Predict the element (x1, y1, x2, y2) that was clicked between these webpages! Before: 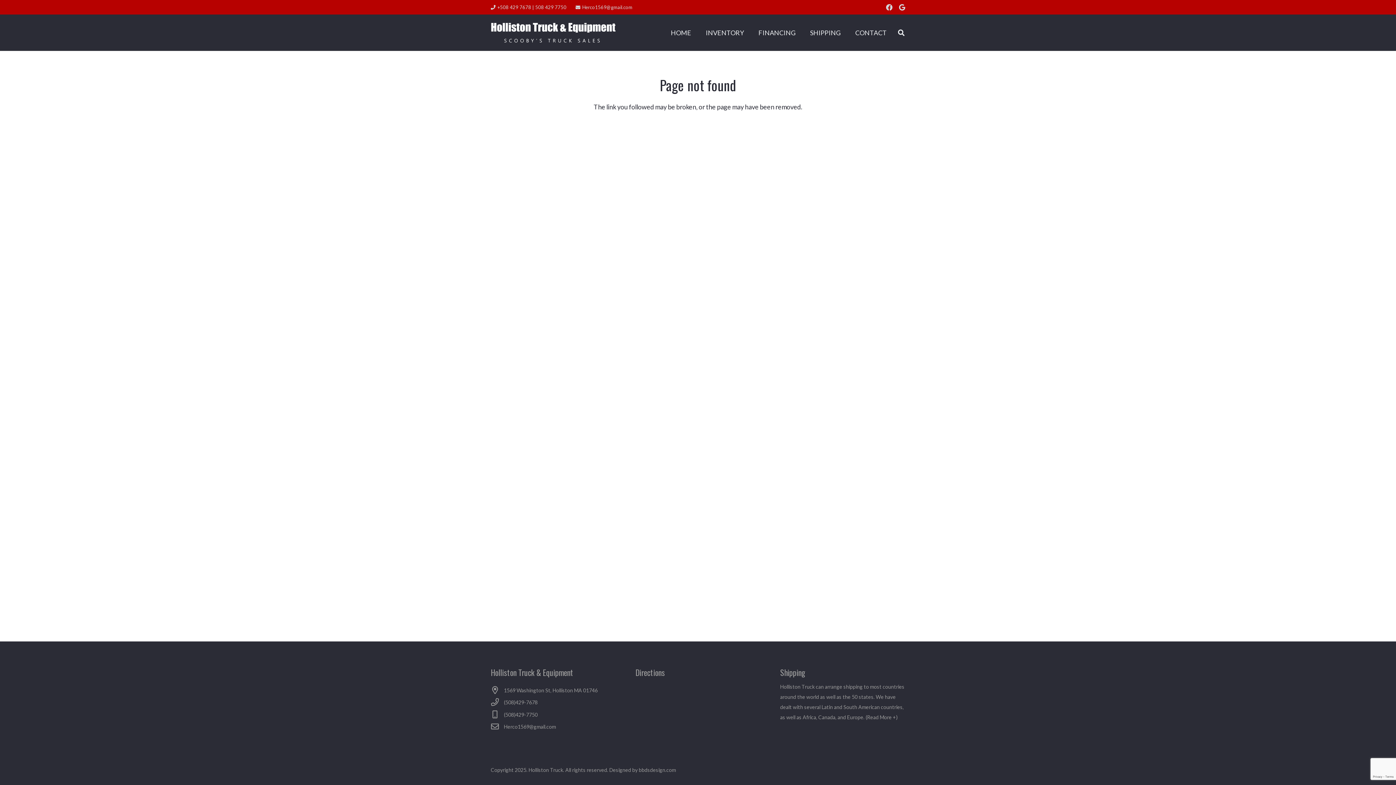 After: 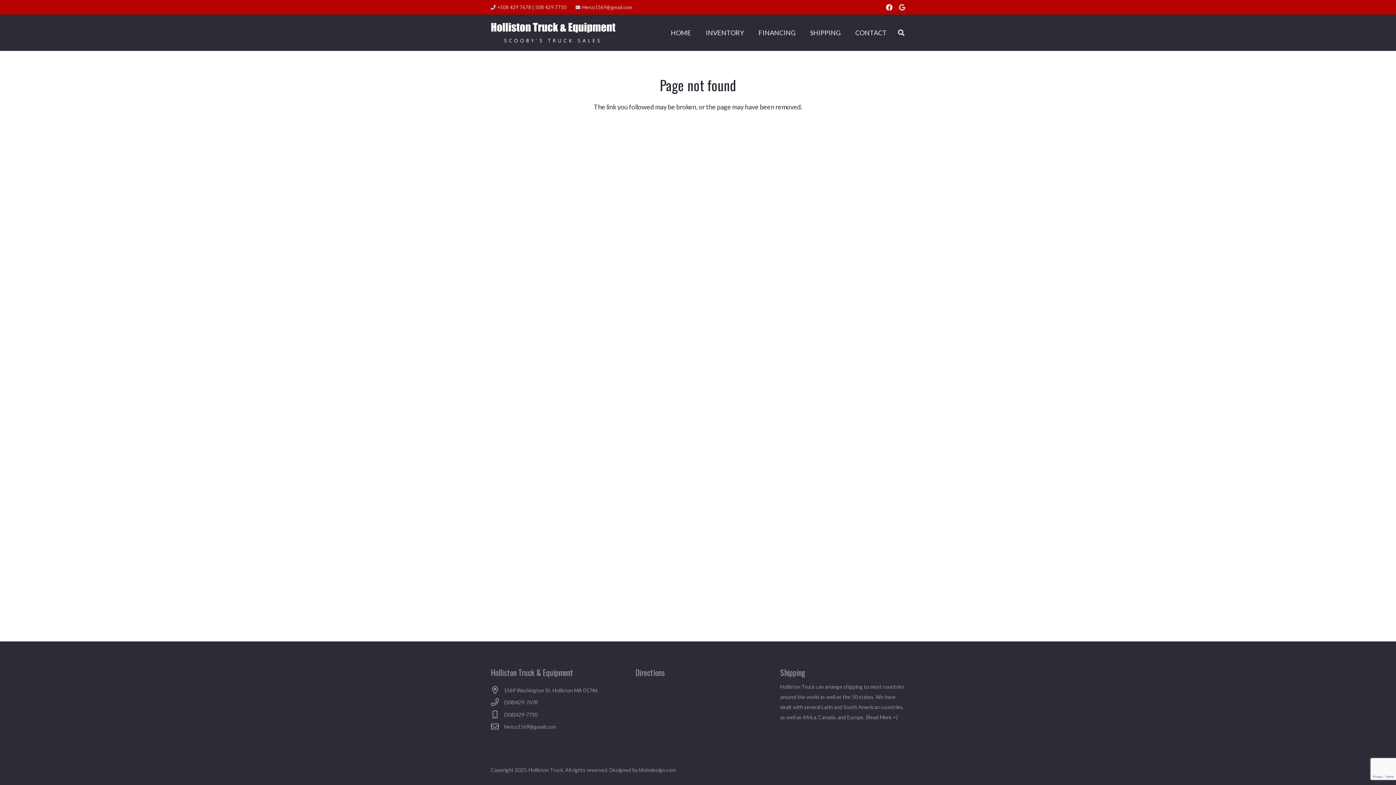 Action: label: Facebook bbox: (886, 4, 892, 10)